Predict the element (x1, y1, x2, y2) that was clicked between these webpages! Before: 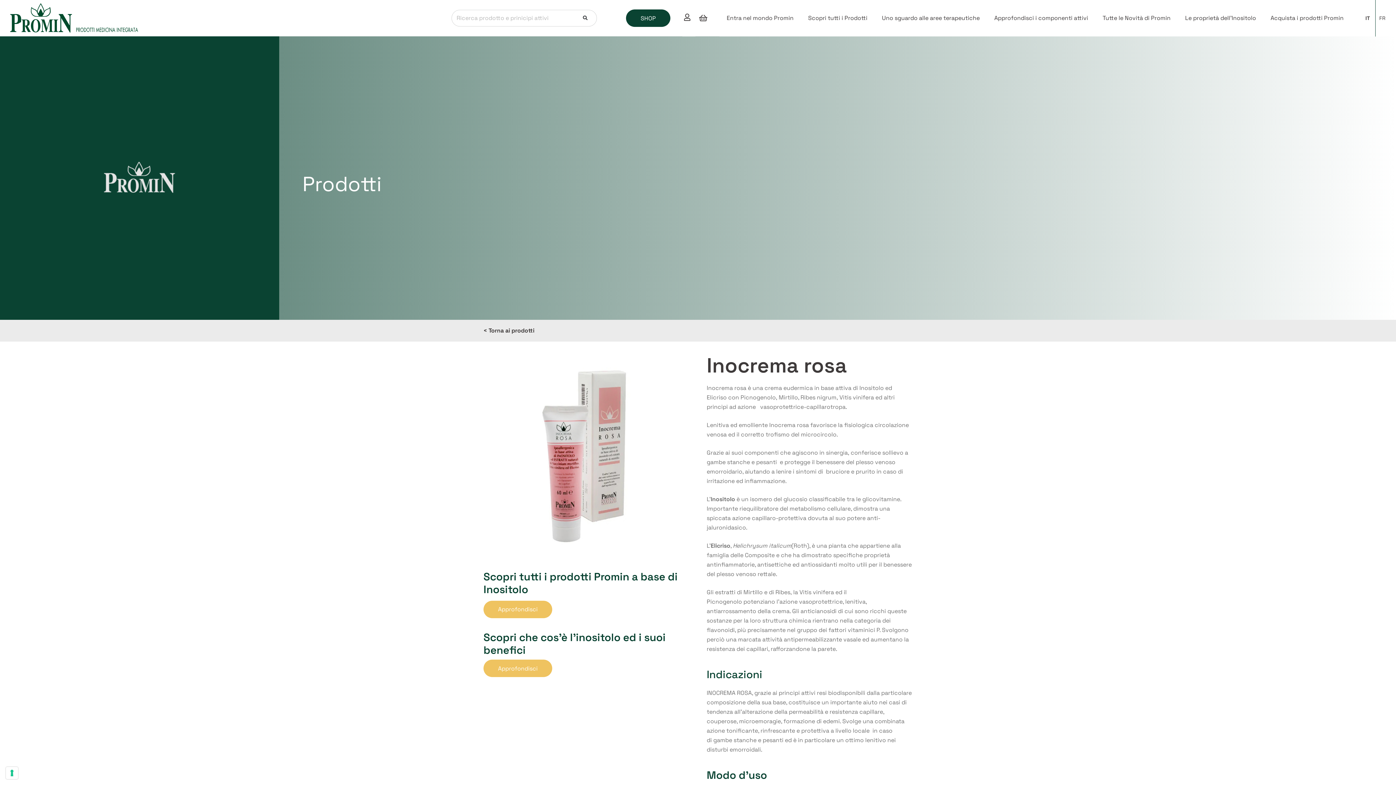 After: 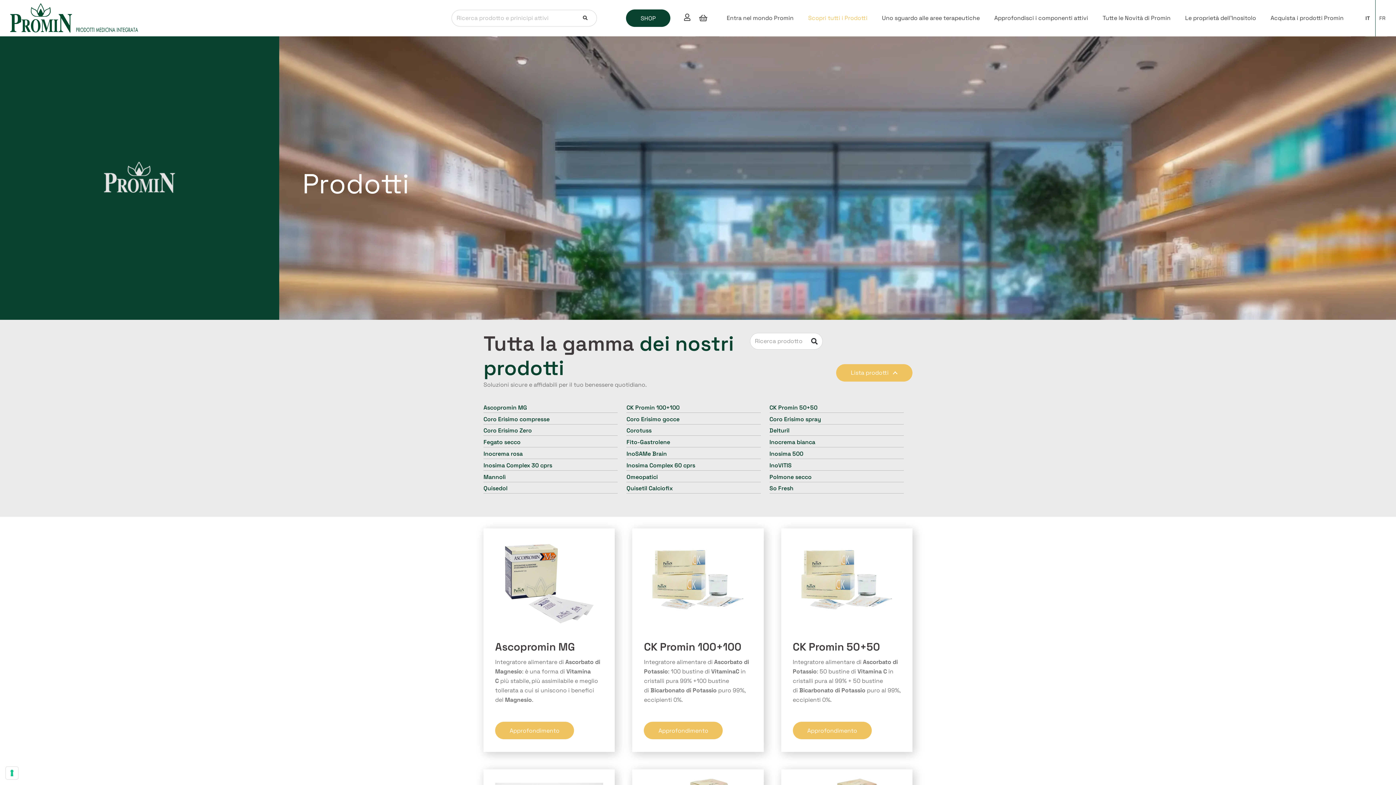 Action: bbox: (483, 326, 534, 334) label: < Torna ai prodotti